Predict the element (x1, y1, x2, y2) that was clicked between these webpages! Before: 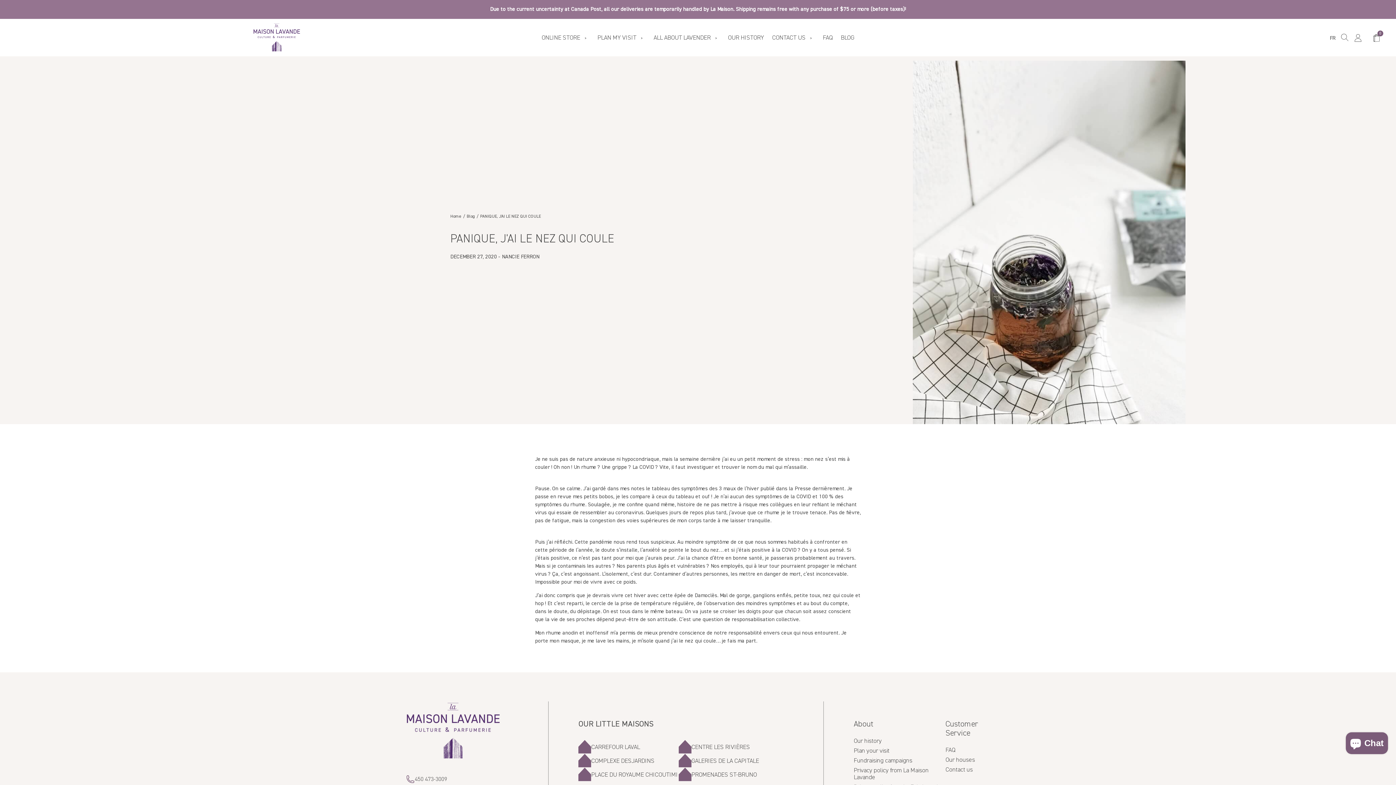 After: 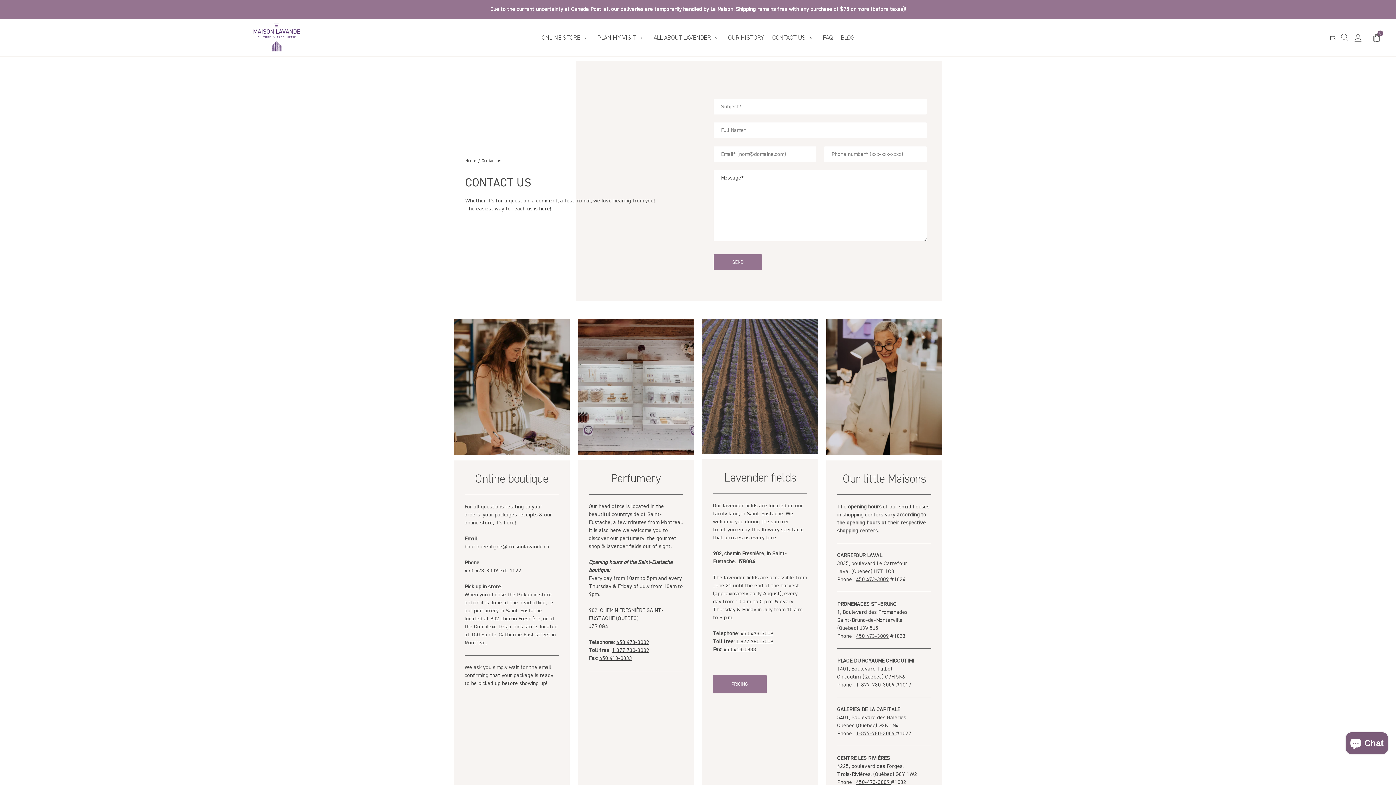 Action: bbox: (945, 756, 975, 766) label: Our houses